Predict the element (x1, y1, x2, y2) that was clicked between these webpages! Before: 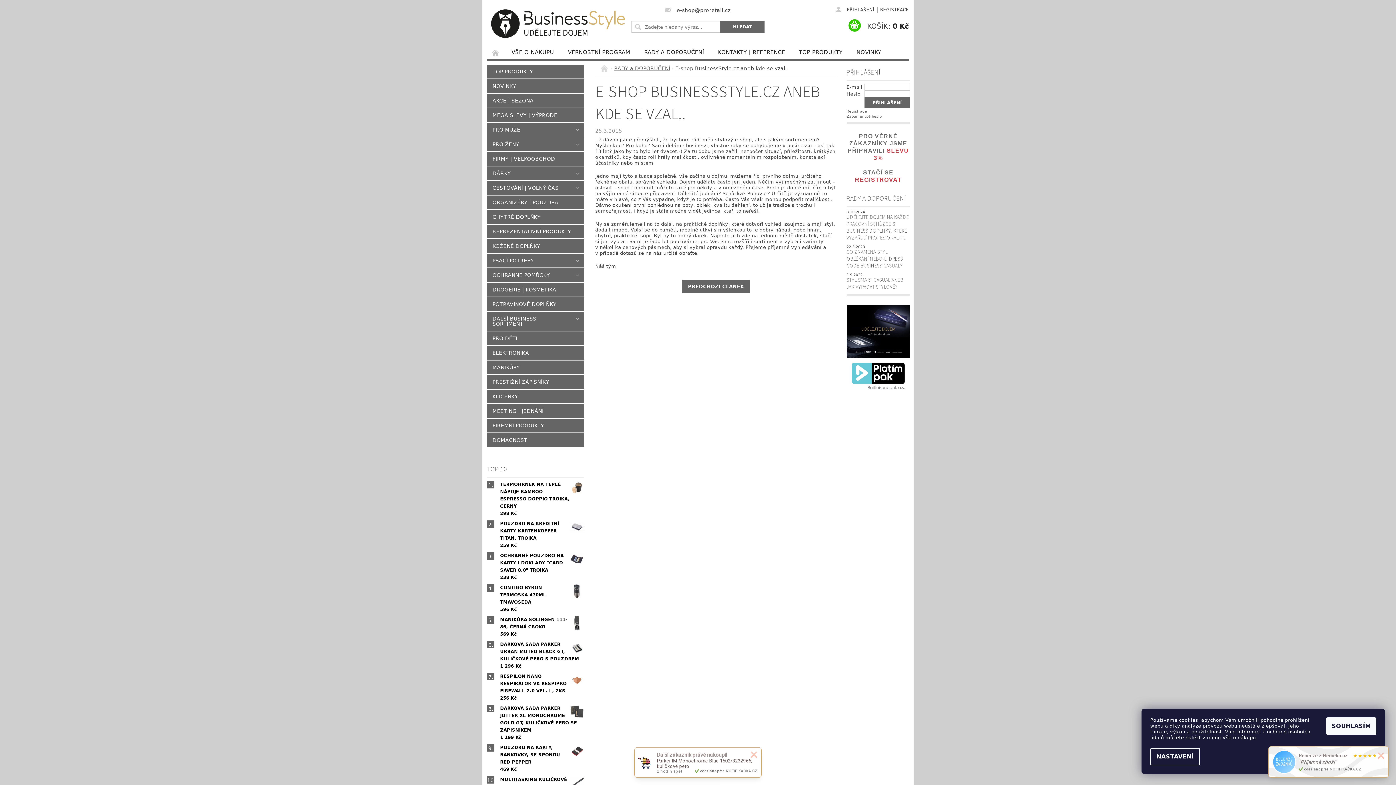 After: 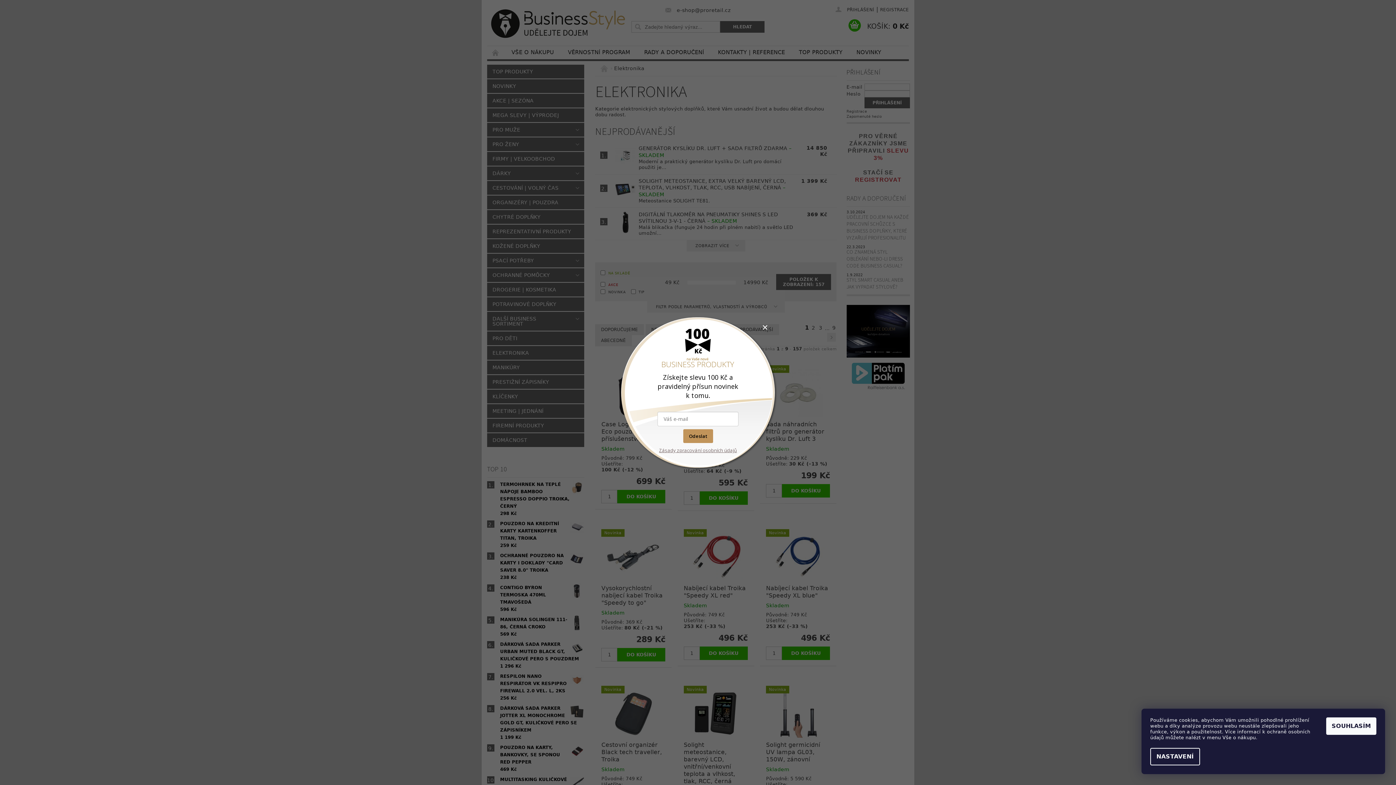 Action: bbox: (487, 346, 584, 360) label: ELEKTRONIKA